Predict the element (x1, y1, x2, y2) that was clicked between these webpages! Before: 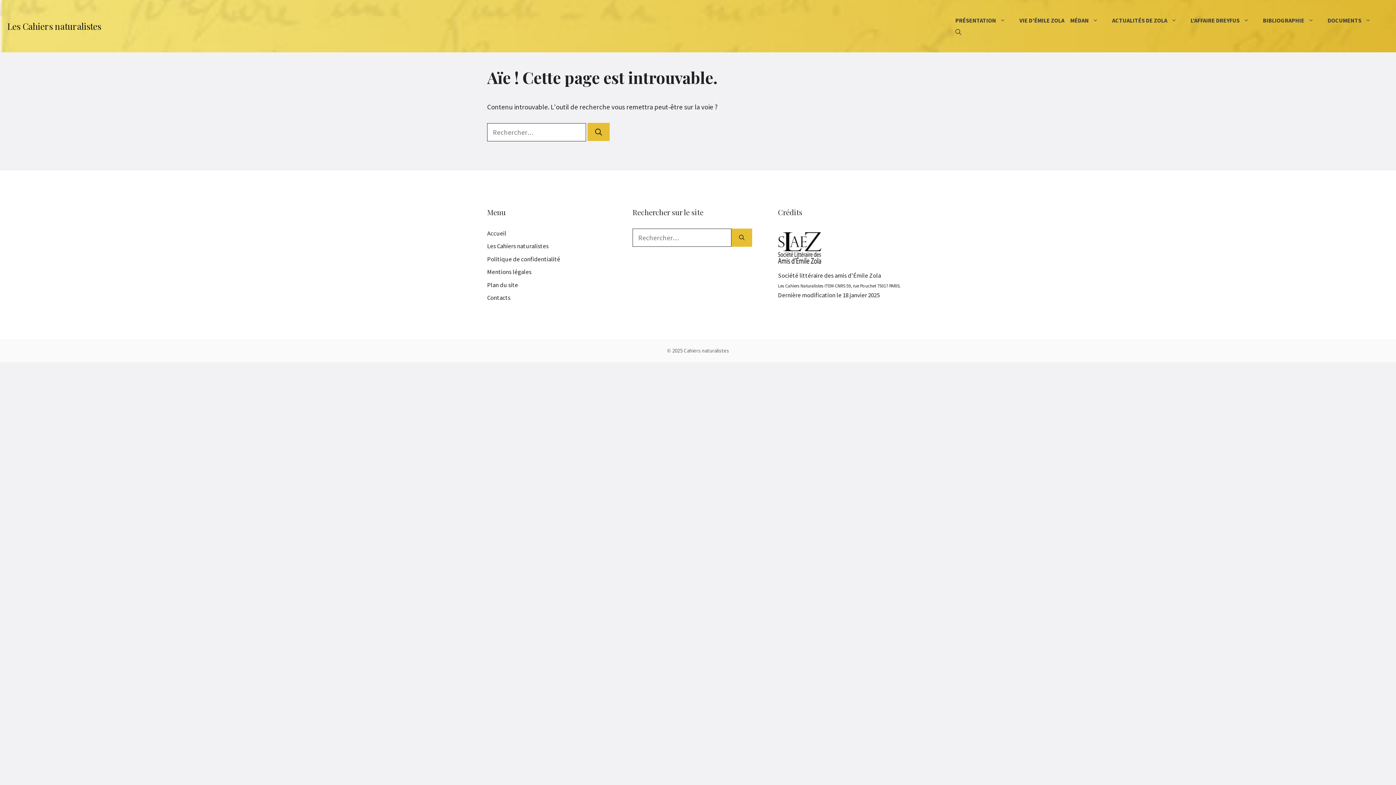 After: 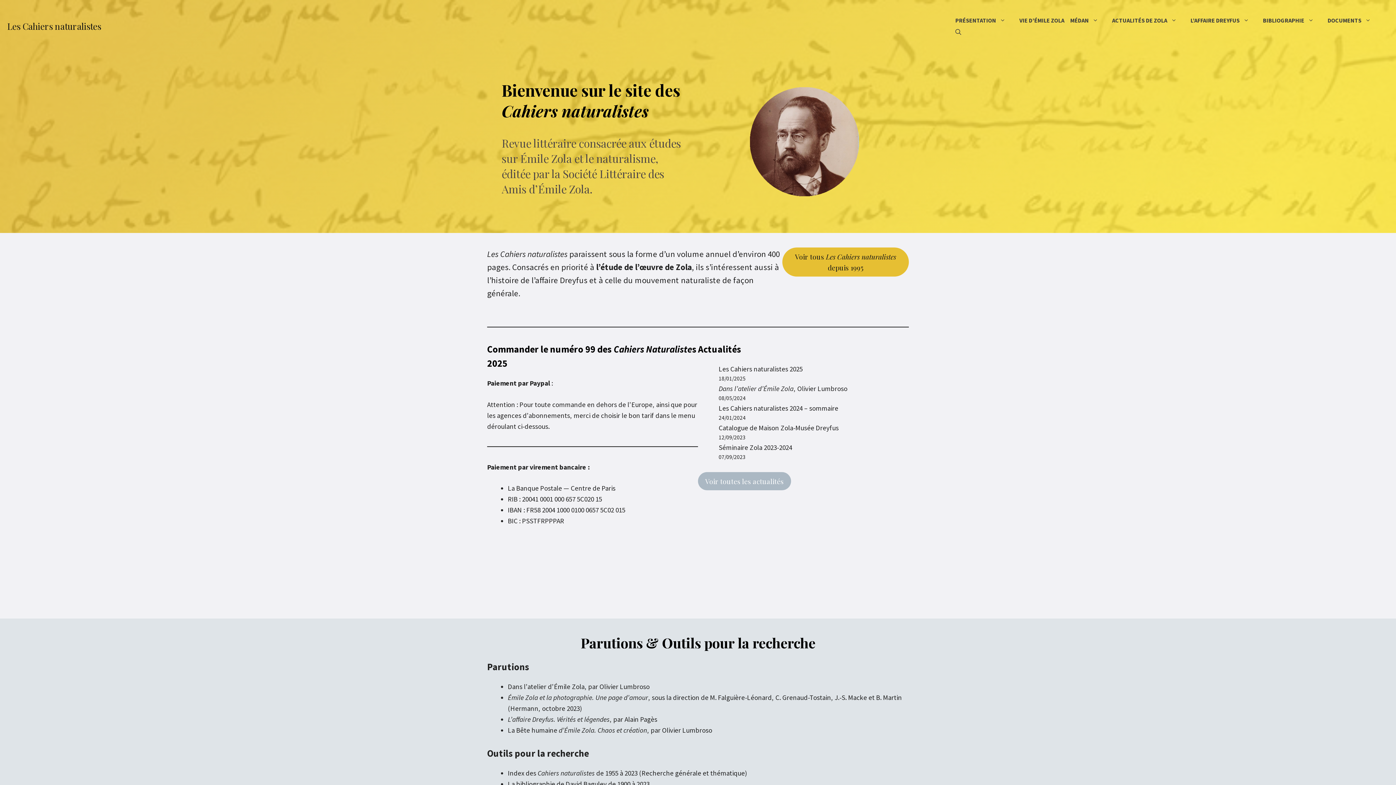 Action: bbox: (7, 20, 101, 32) label: Les Cahiers naturalistes